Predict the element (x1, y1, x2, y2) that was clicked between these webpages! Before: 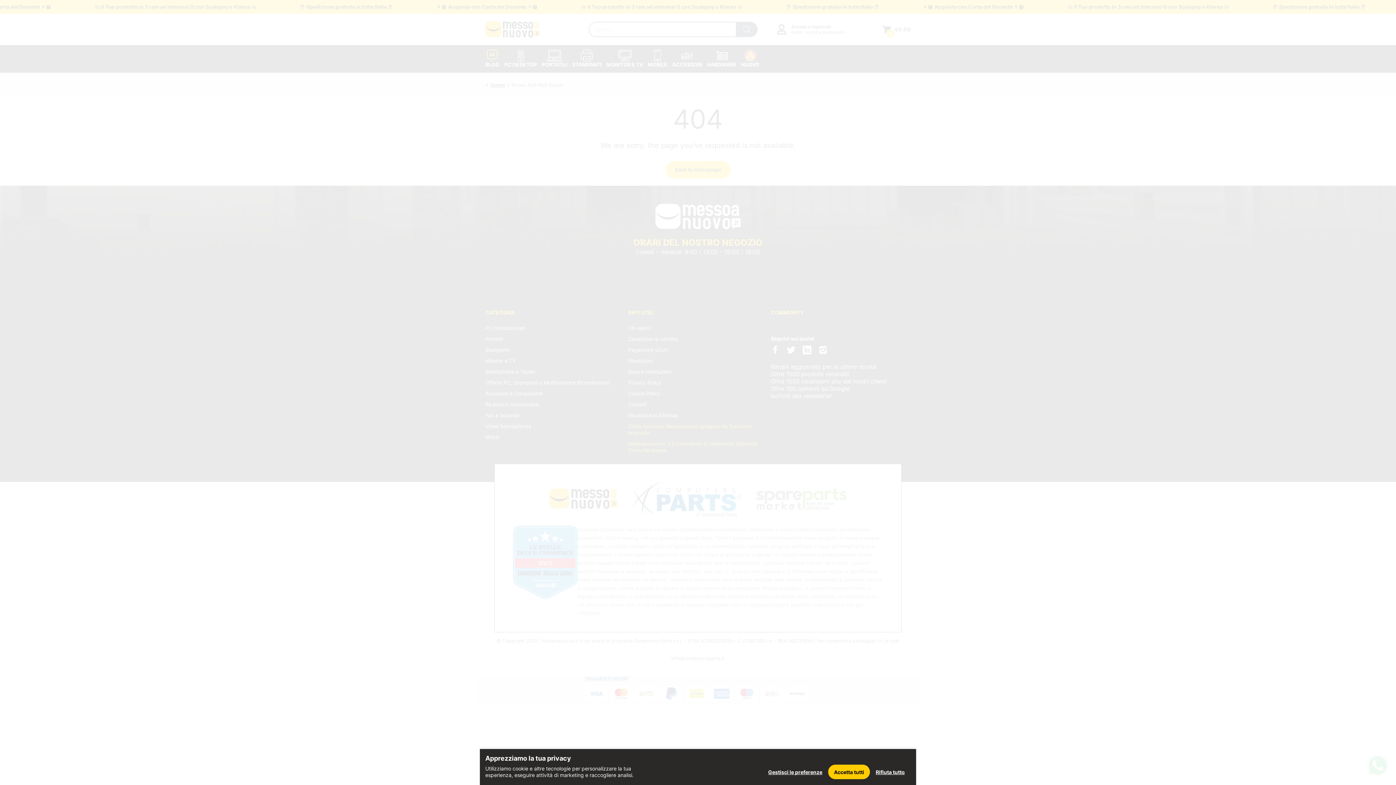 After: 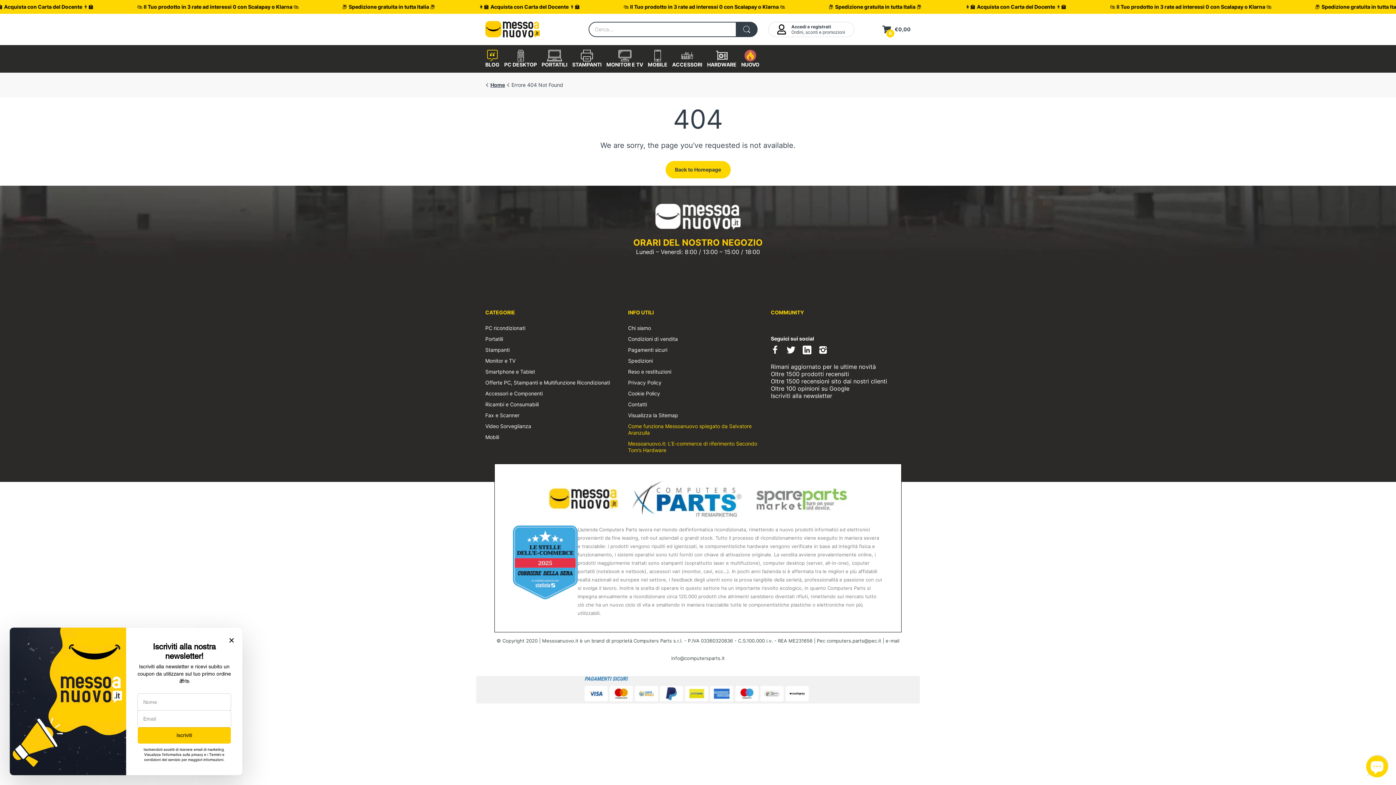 Action: bbox: (870, 765, 910, 779) label: Rifiuta tutto